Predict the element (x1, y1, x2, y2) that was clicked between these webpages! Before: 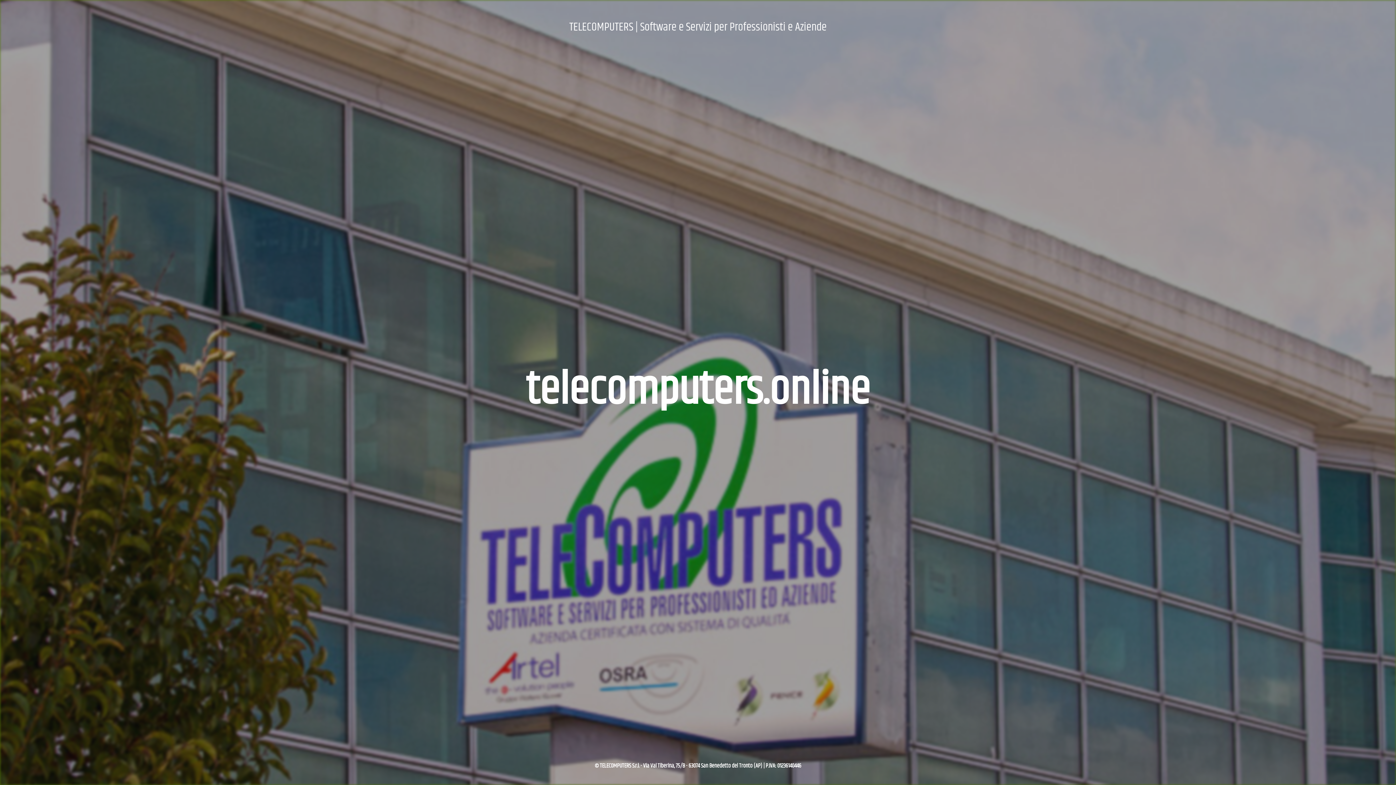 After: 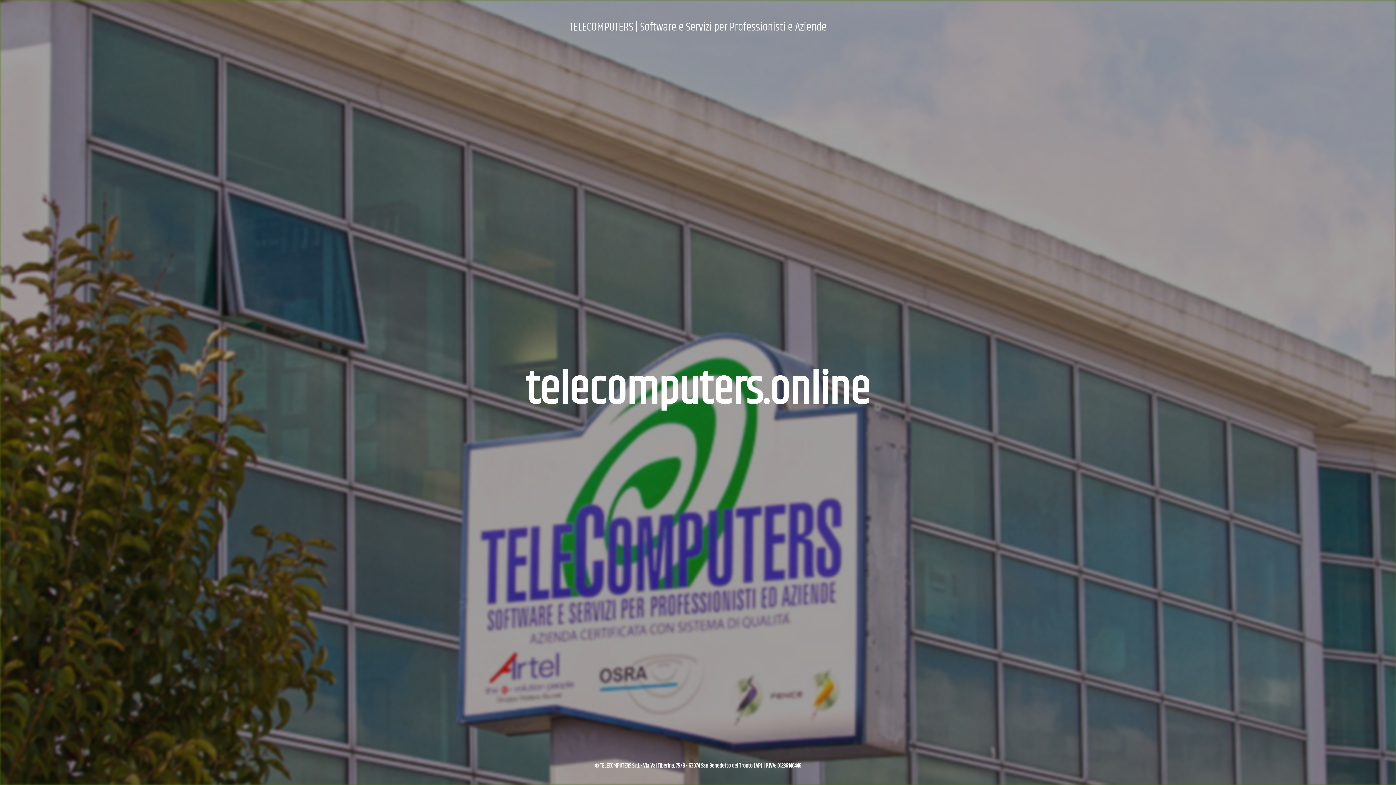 Action: label: telecomputers.online bbox: (526, 356, 870, 425)